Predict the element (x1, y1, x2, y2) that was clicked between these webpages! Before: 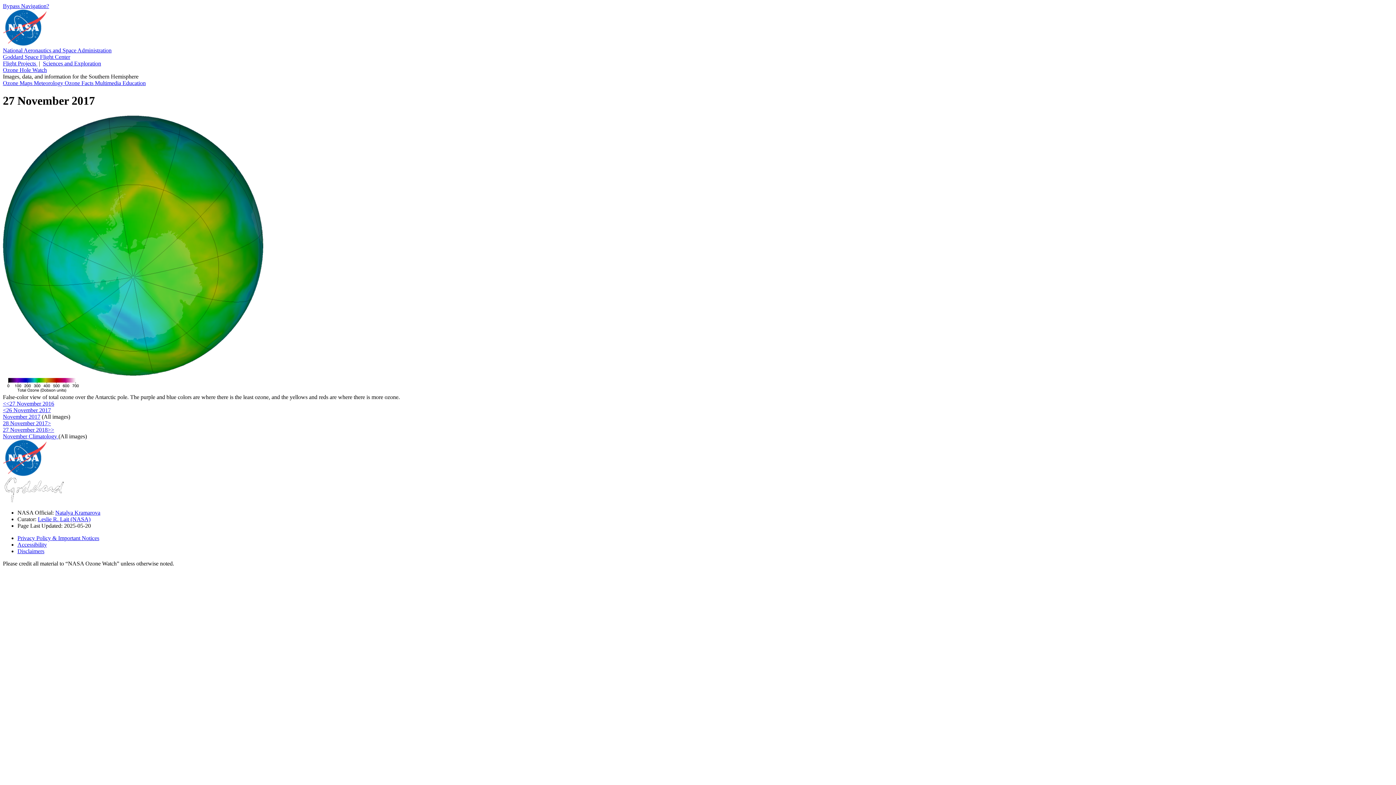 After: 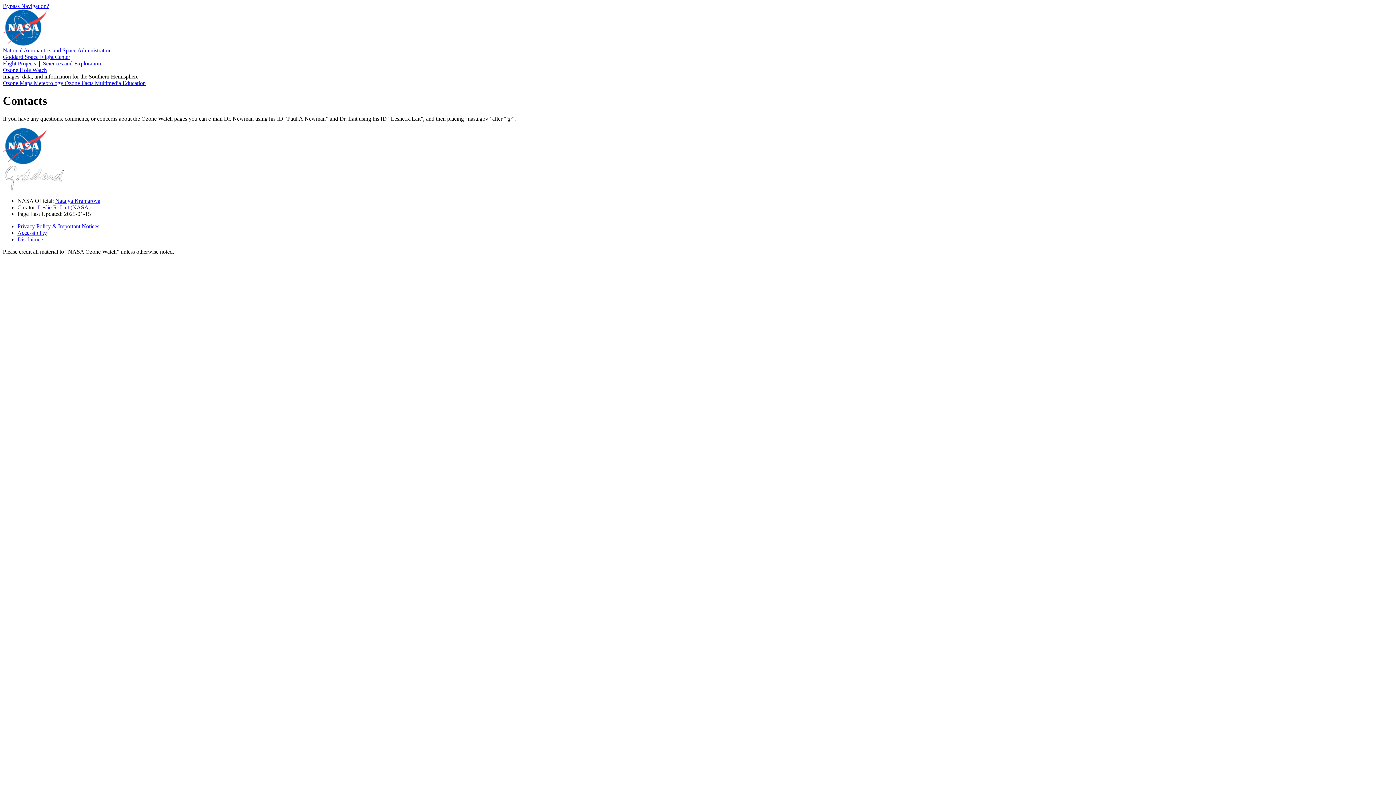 Action: label: Natalya Kramarova bbox: (55, 509, 100, 515)